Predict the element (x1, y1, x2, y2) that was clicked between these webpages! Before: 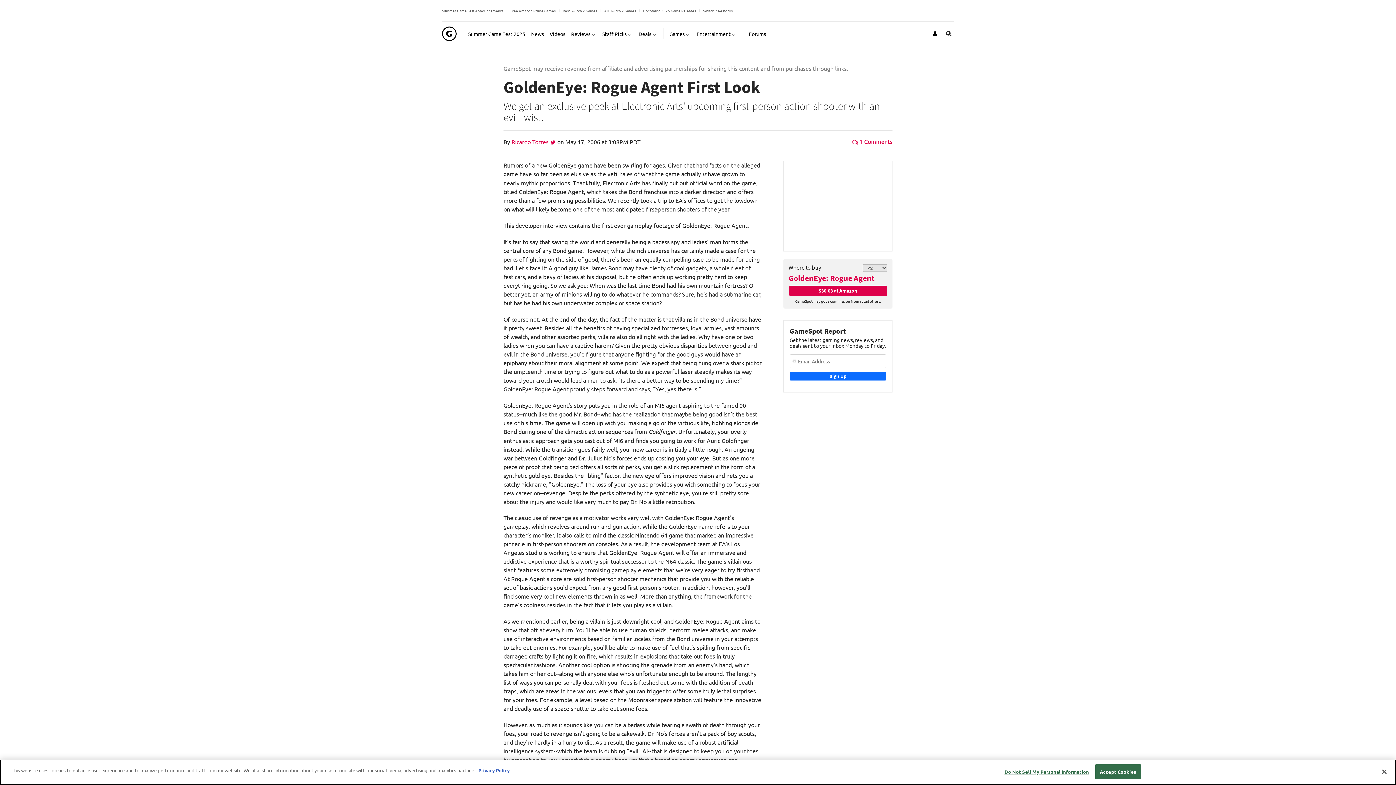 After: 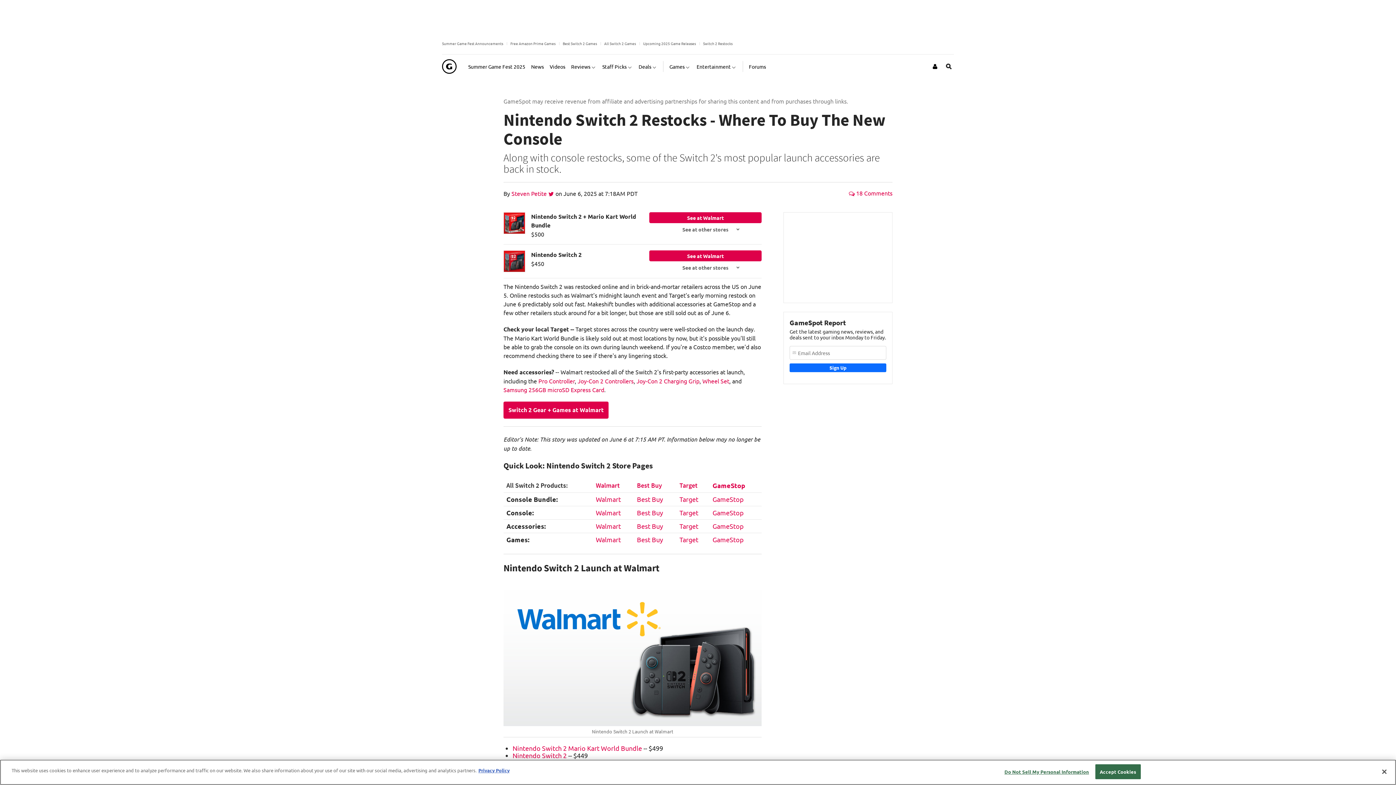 Action: label: Switch 2 Restocks bbox: (703, 7, 732, 13)